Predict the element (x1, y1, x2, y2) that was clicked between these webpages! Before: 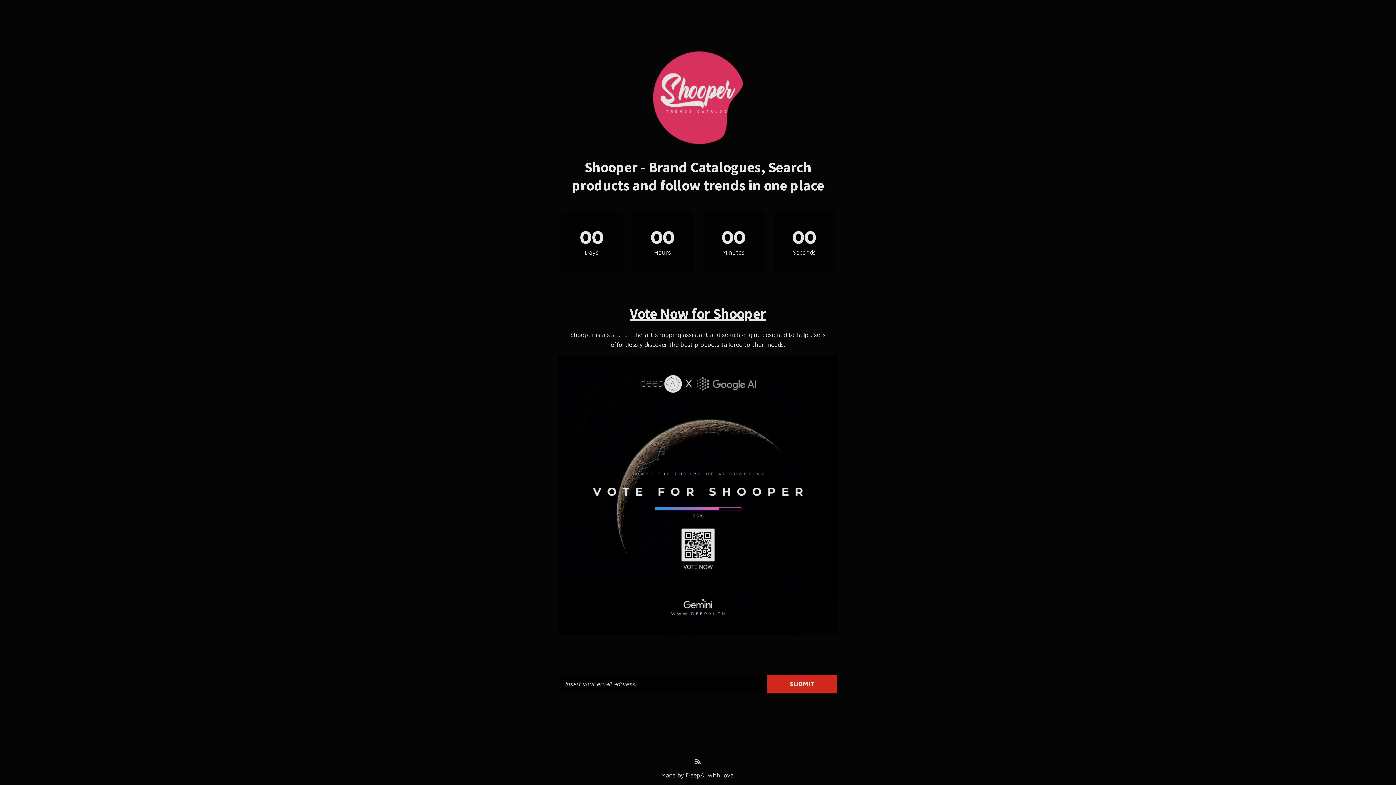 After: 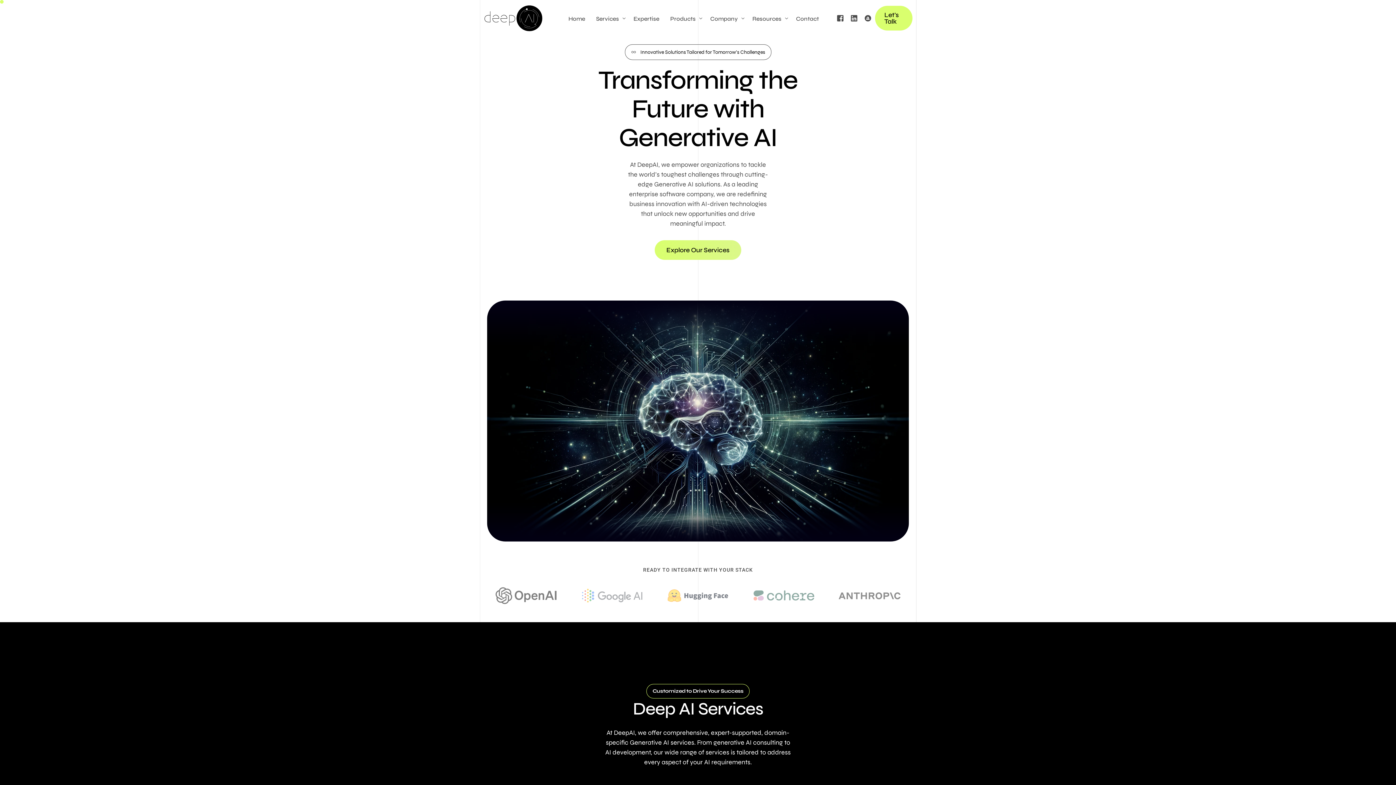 Action: label: DeepAI bbox: (686, 772, 706, 779)